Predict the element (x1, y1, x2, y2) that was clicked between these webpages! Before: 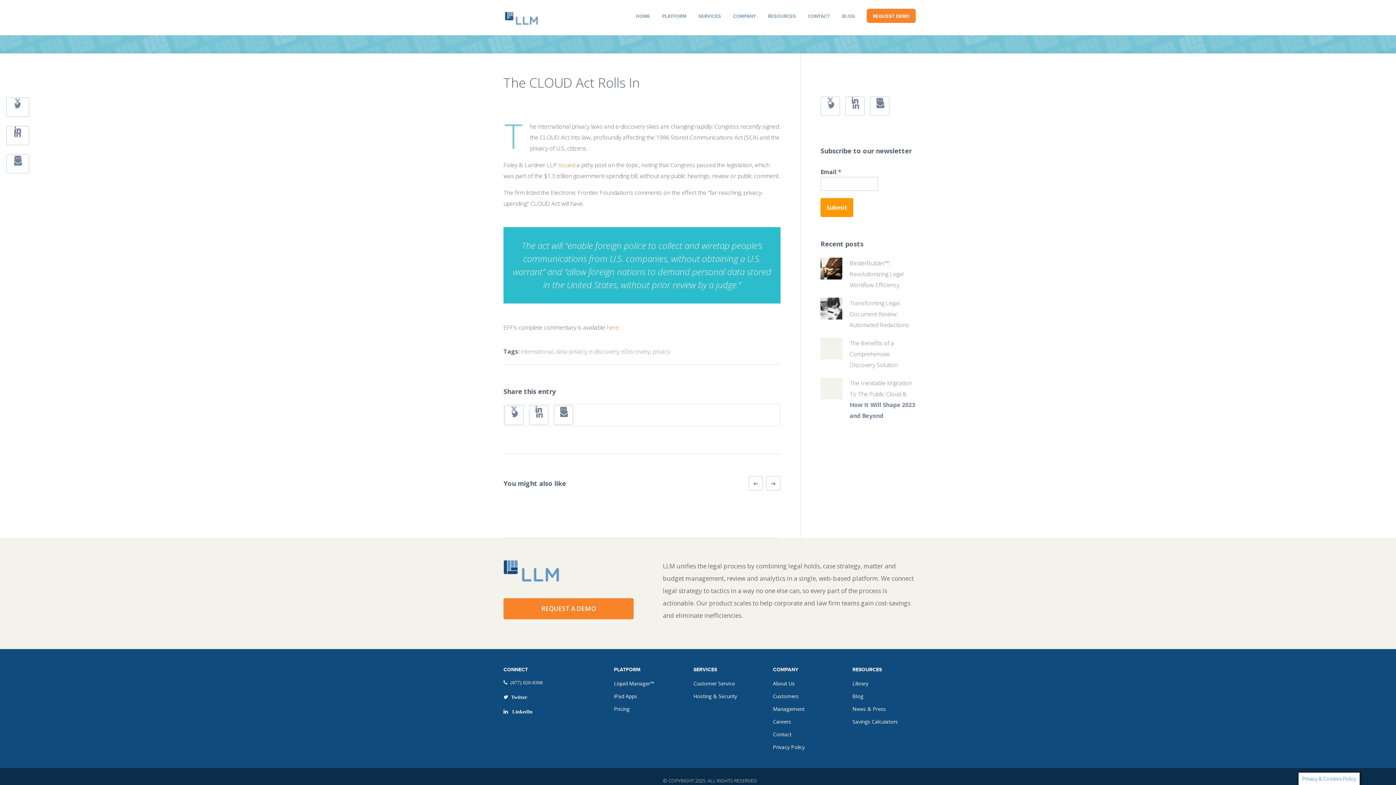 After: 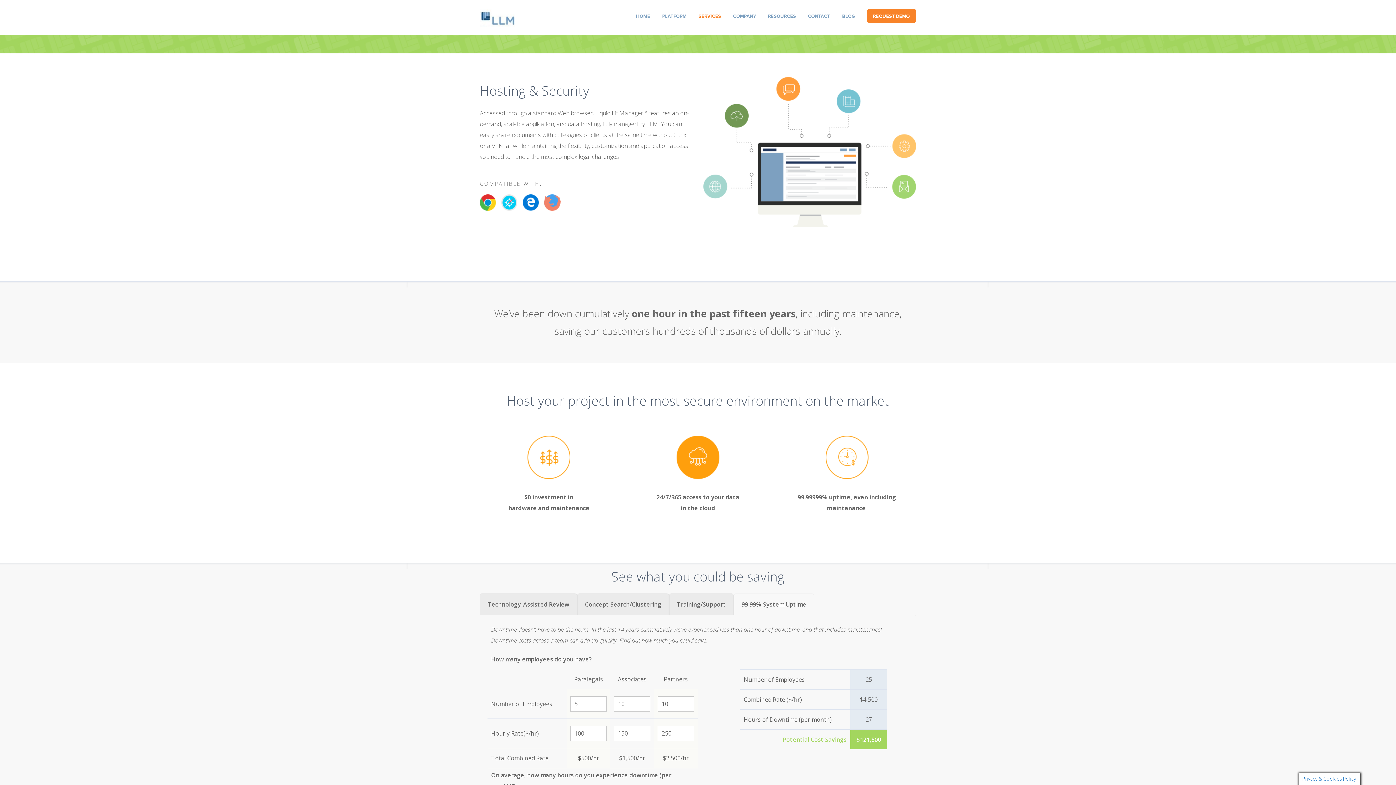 Action: label: Hosting & Security bbox: (693, 693, 737, 699)